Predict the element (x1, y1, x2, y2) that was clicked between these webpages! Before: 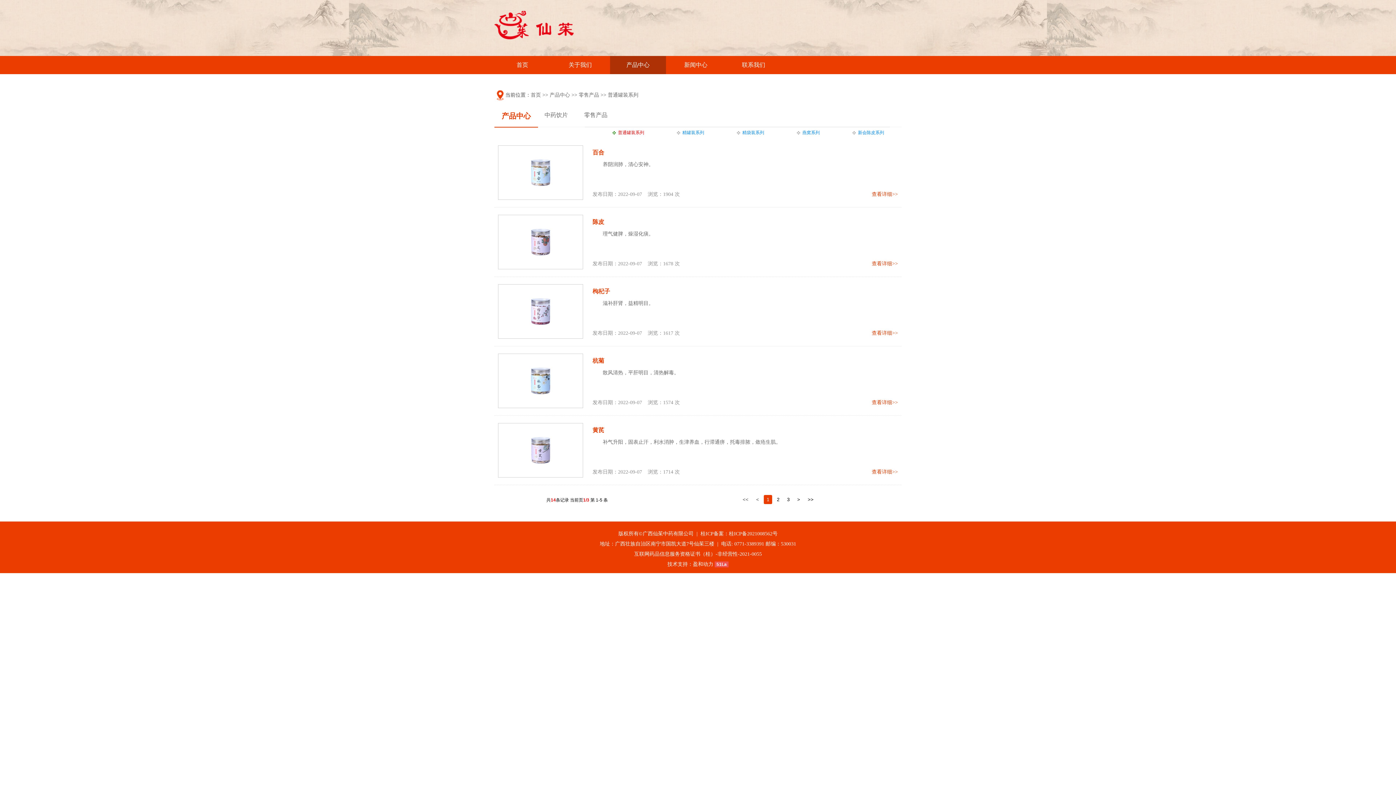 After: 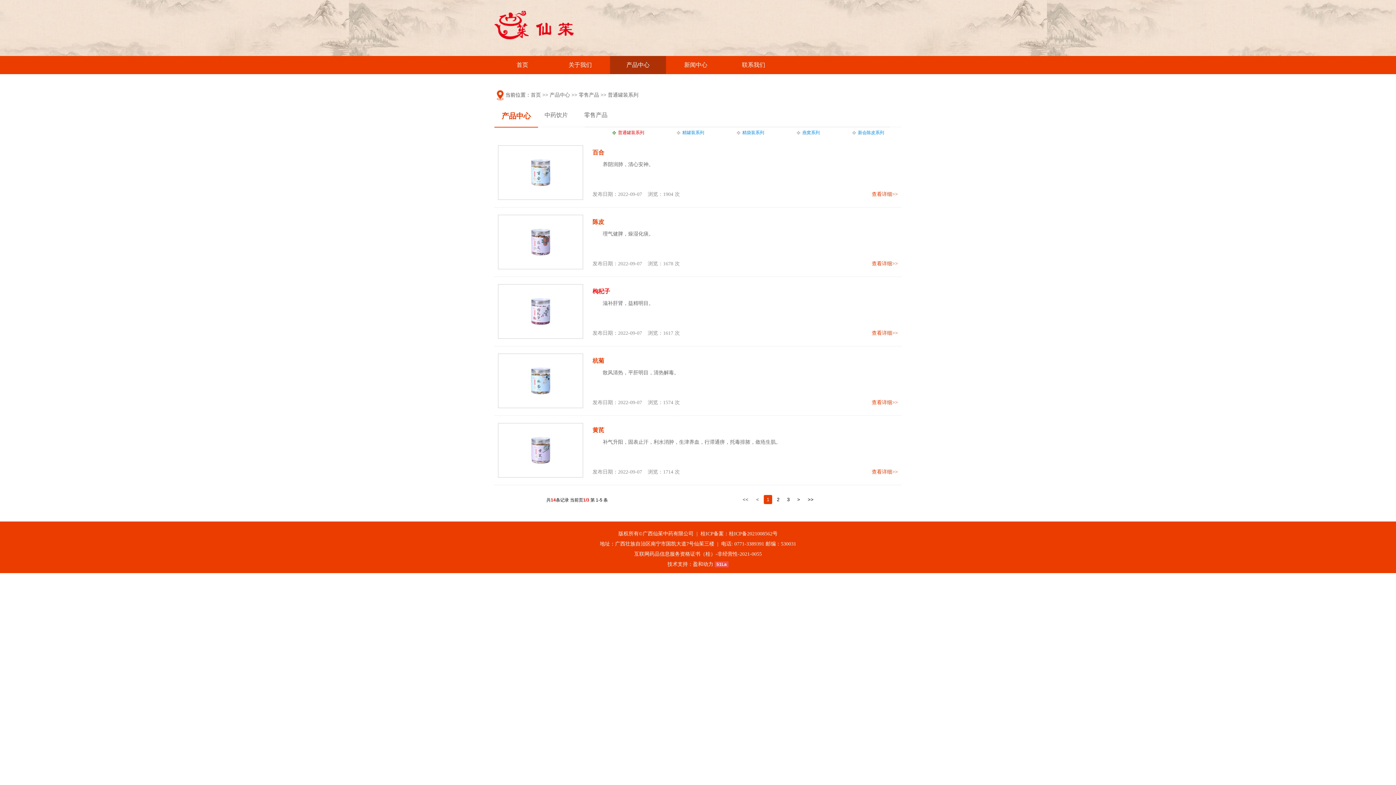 Action: bbox: (592, 284, 890, 298) label: 枸杞子